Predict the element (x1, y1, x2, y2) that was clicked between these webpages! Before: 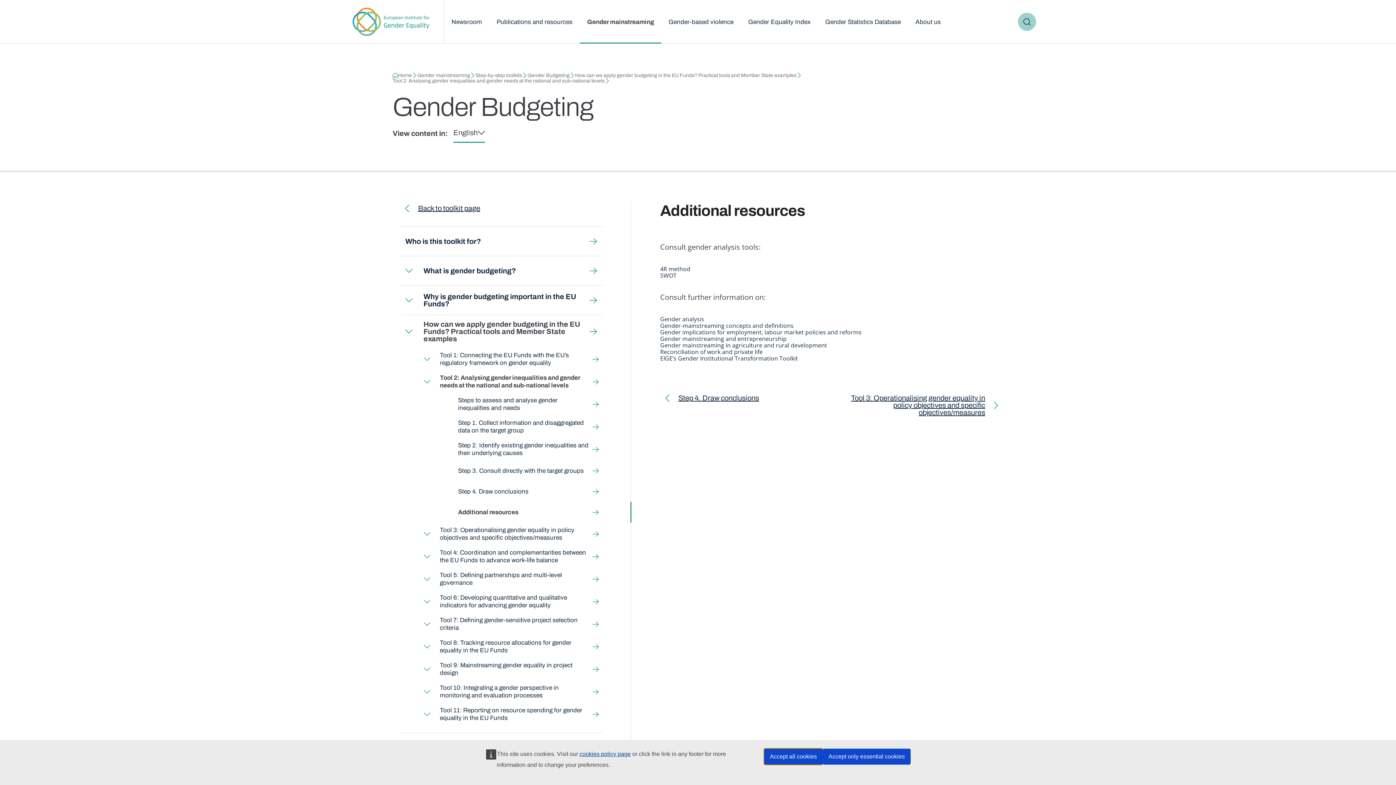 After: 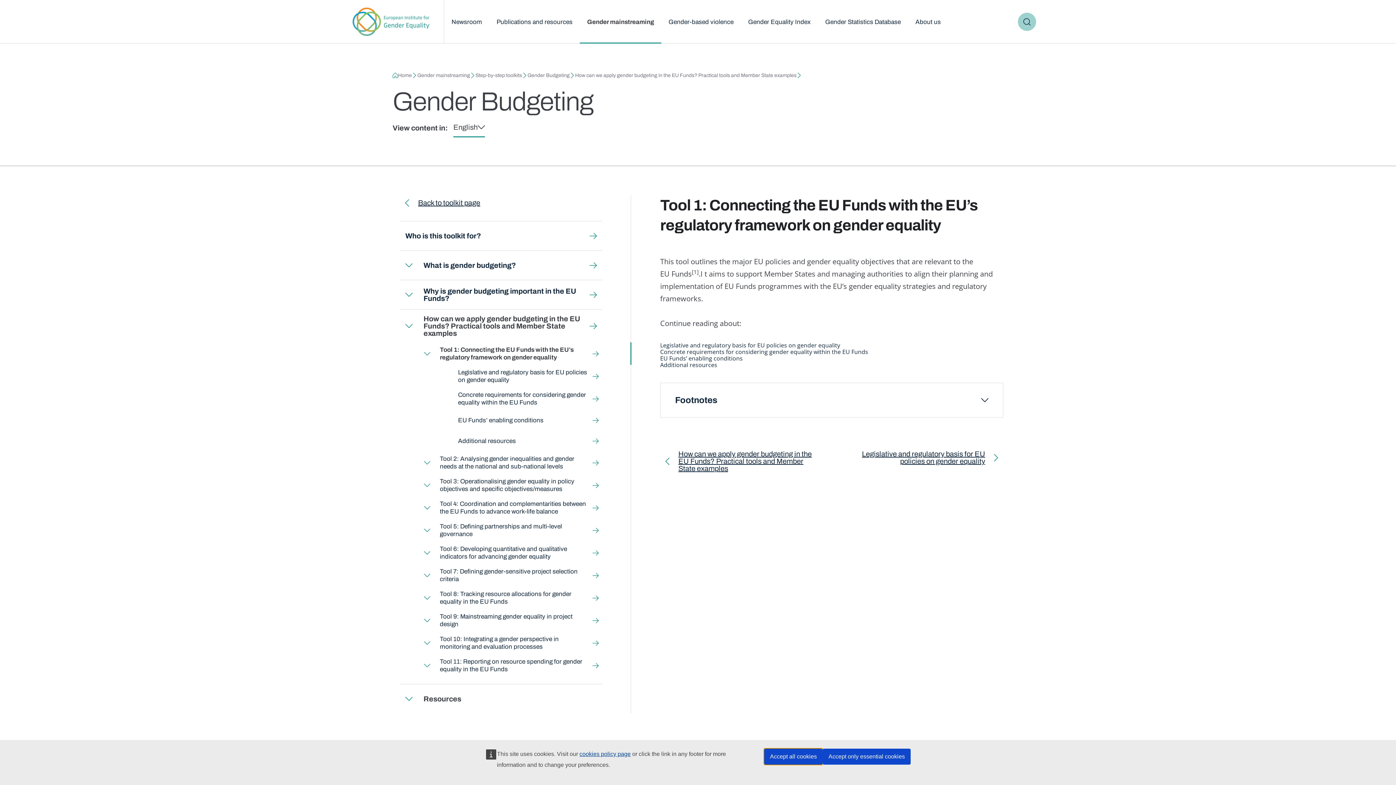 Action: label: Tool 1: Connecting the EU Funds with the EU’s regulatory framework on gender equality bbox: (436, 348, 602, 370)